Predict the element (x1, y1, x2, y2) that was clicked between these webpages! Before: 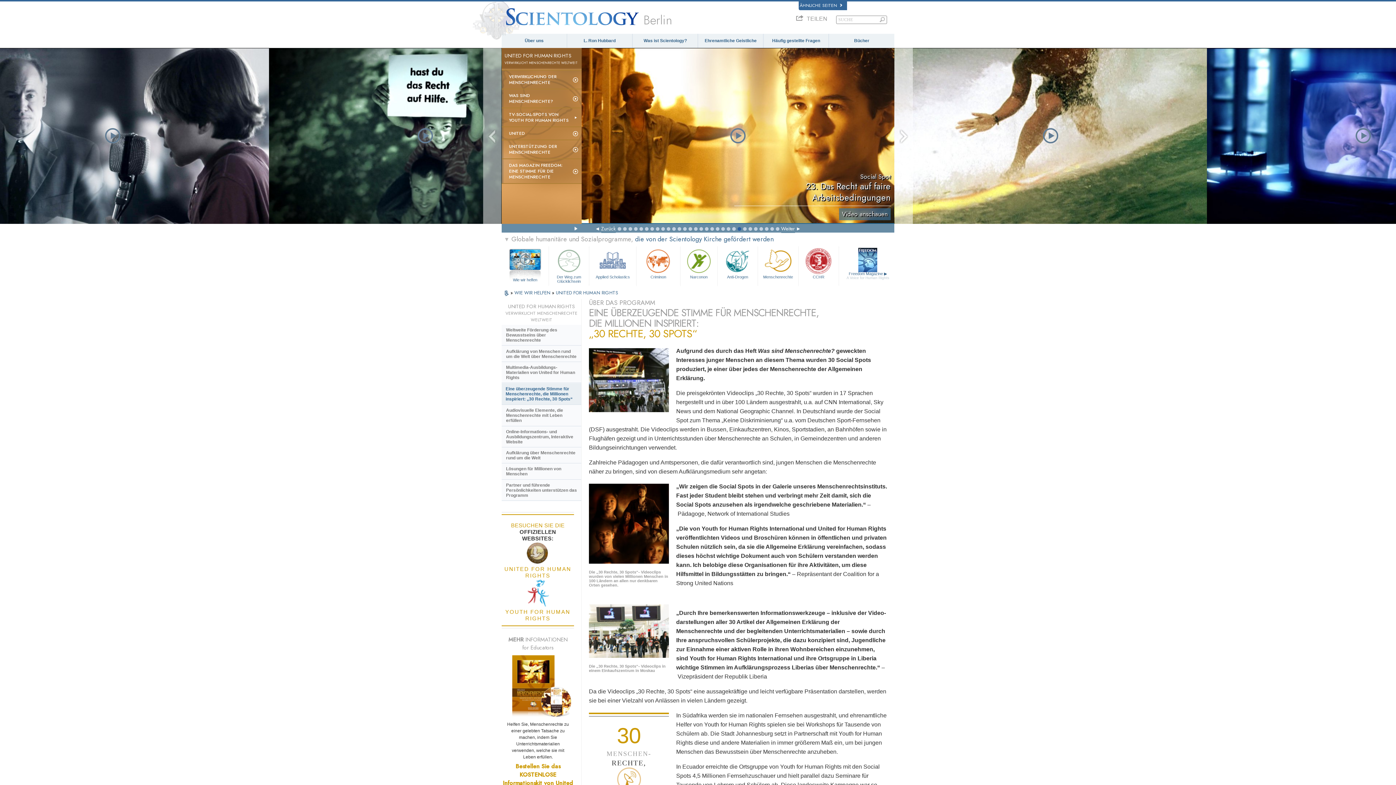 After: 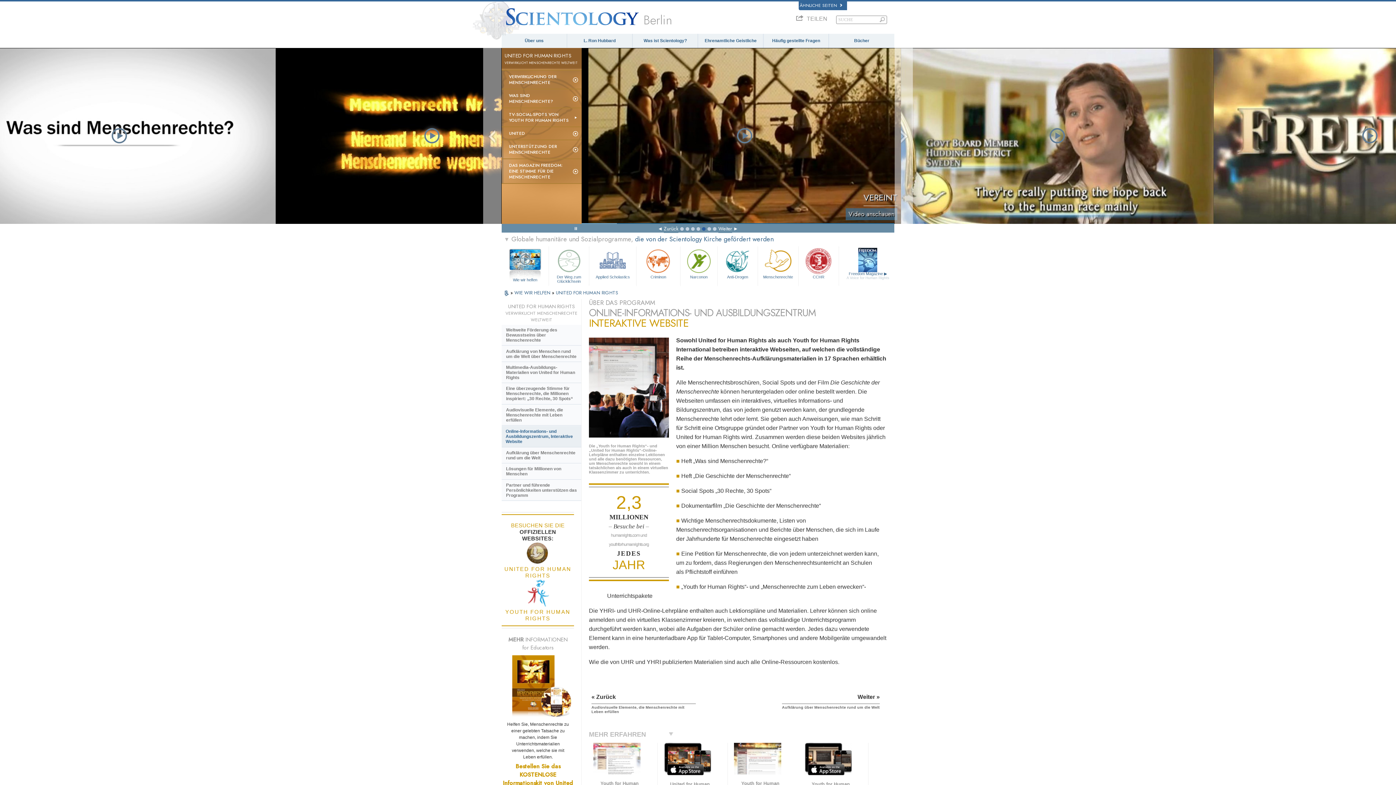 Action: bbox: (501, 426, 581, 447) label: Online-Informations- und Ausbildungszentrum, Interaktive Website